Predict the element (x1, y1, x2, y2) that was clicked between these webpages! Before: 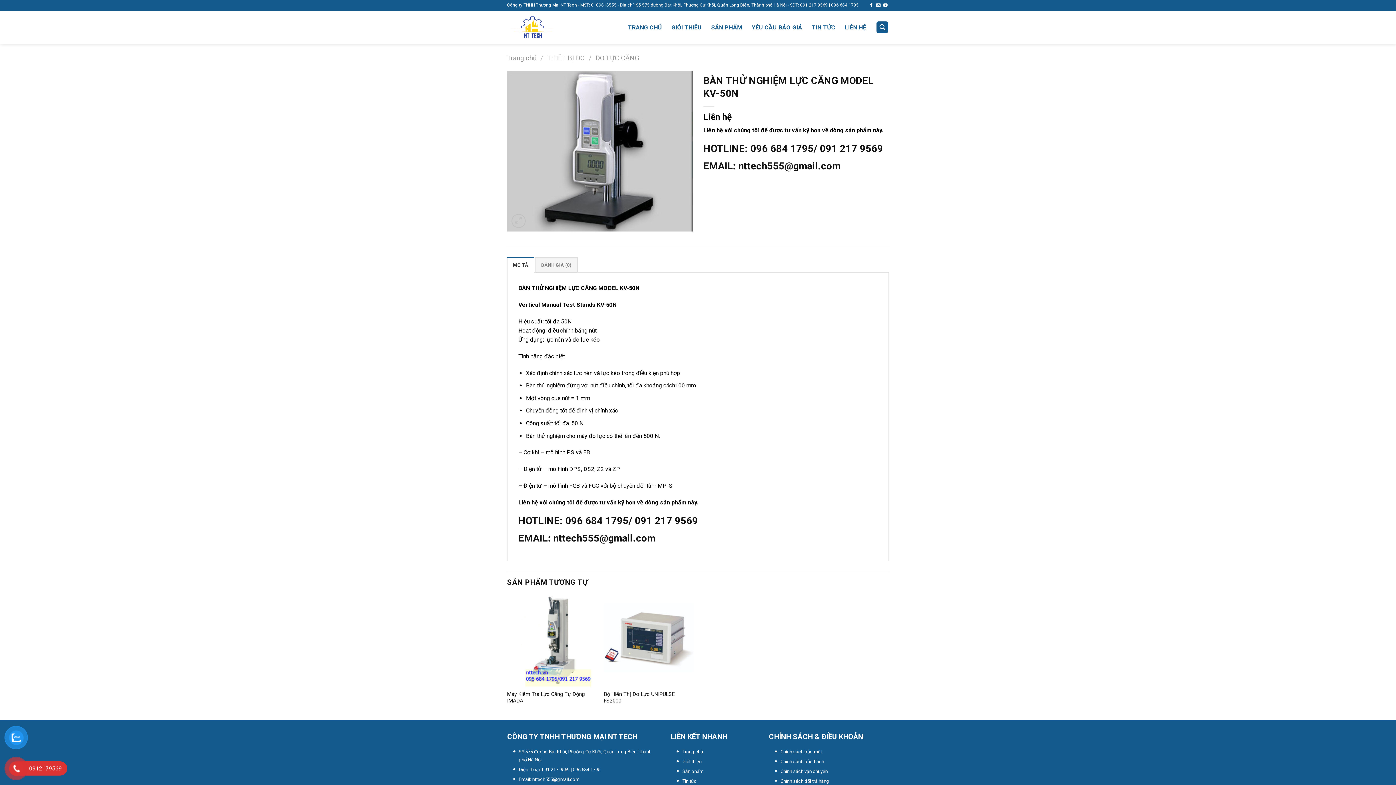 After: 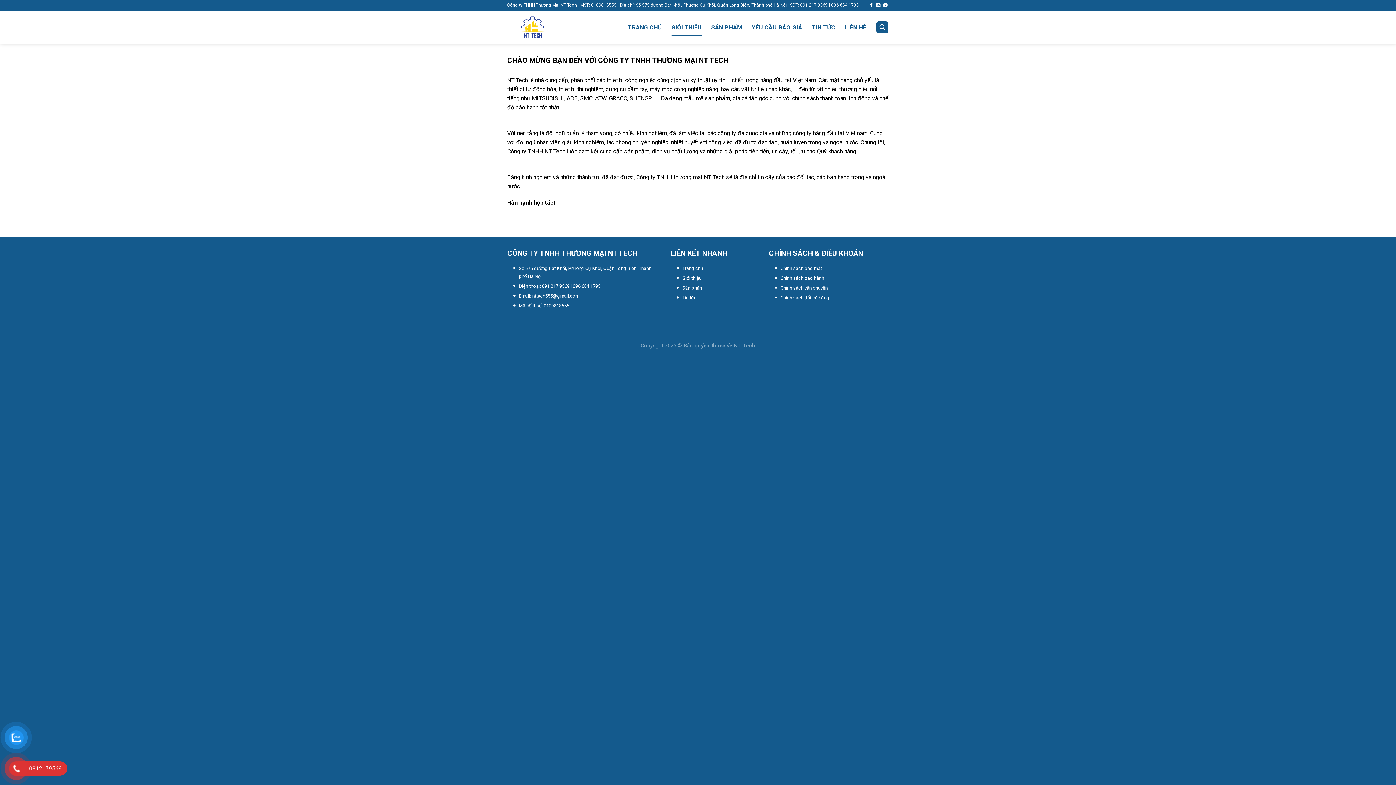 Action: bbox: (682, 759, 701, 764) label: Giới thiệu